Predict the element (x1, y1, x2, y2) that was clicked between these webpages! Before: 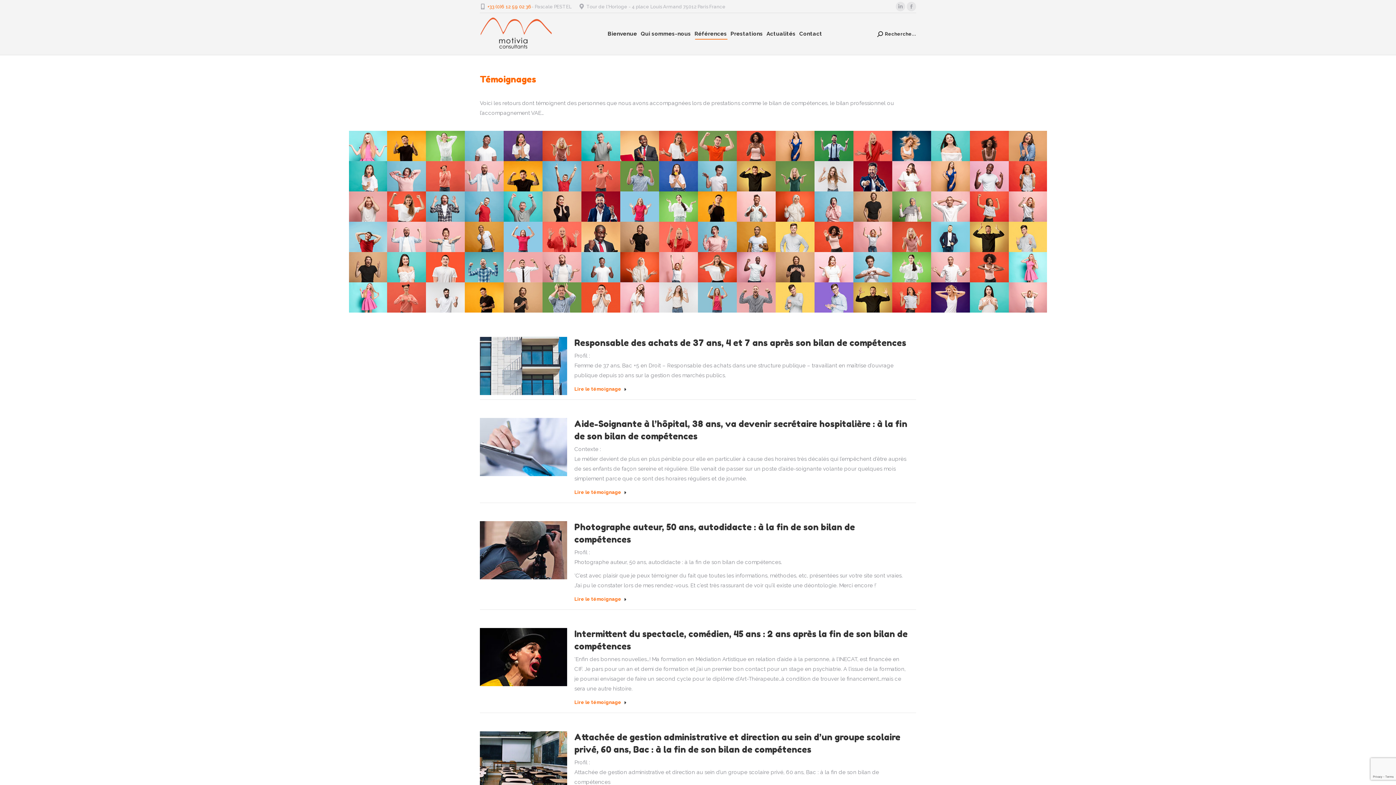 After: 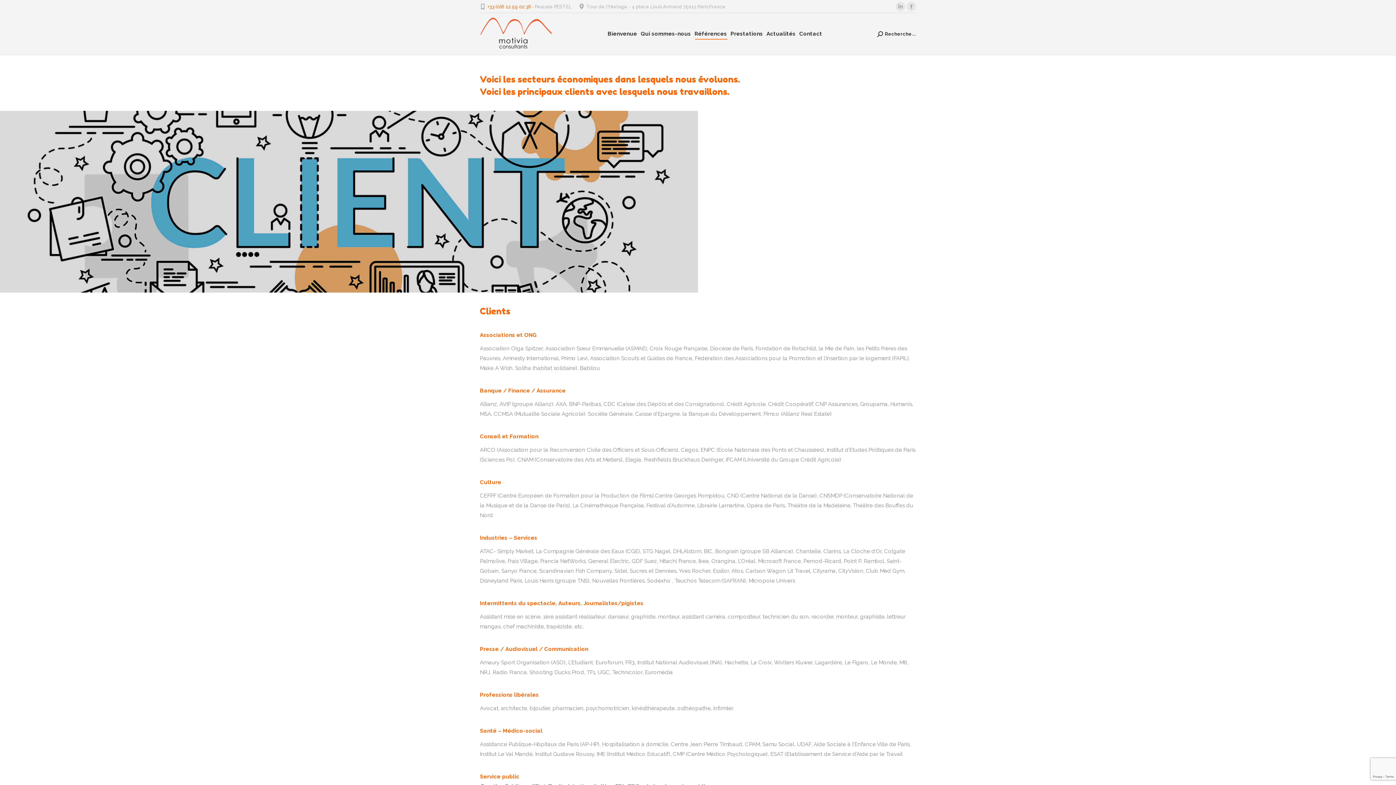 Action: bbox: (694, 19, 727, 48) label: Références